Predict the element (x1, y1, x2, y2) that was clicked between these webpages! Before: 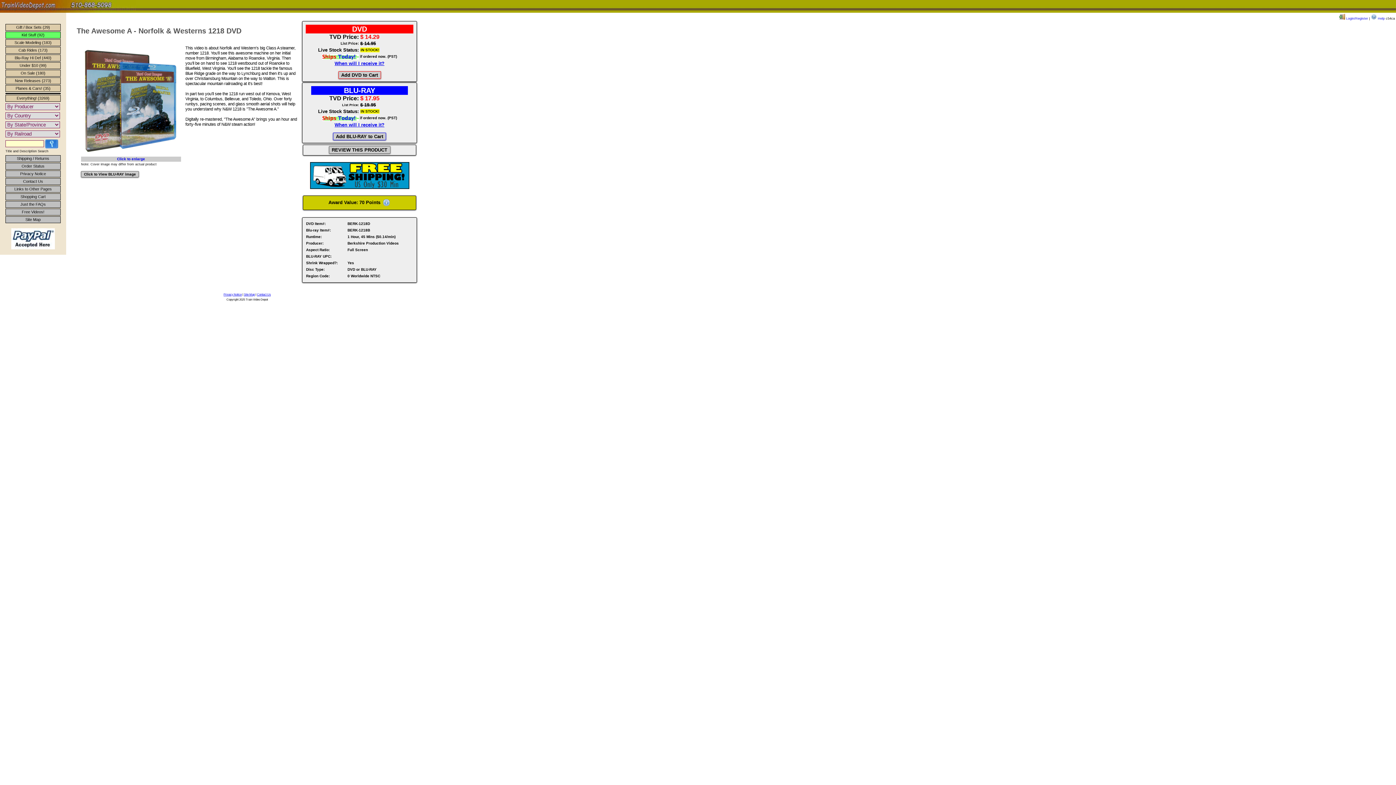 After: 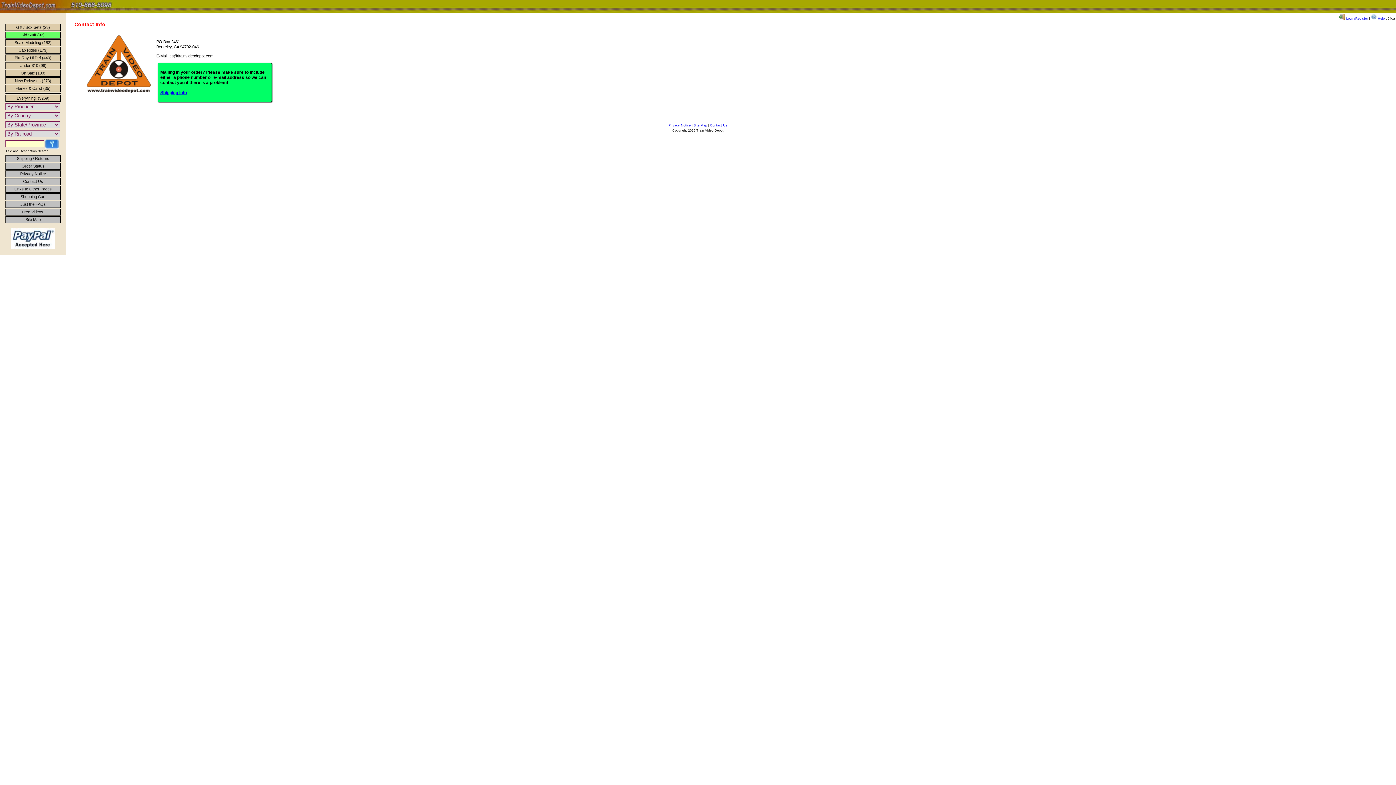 Action: bbox: (5, 178, 60, 185) label: Contact Us